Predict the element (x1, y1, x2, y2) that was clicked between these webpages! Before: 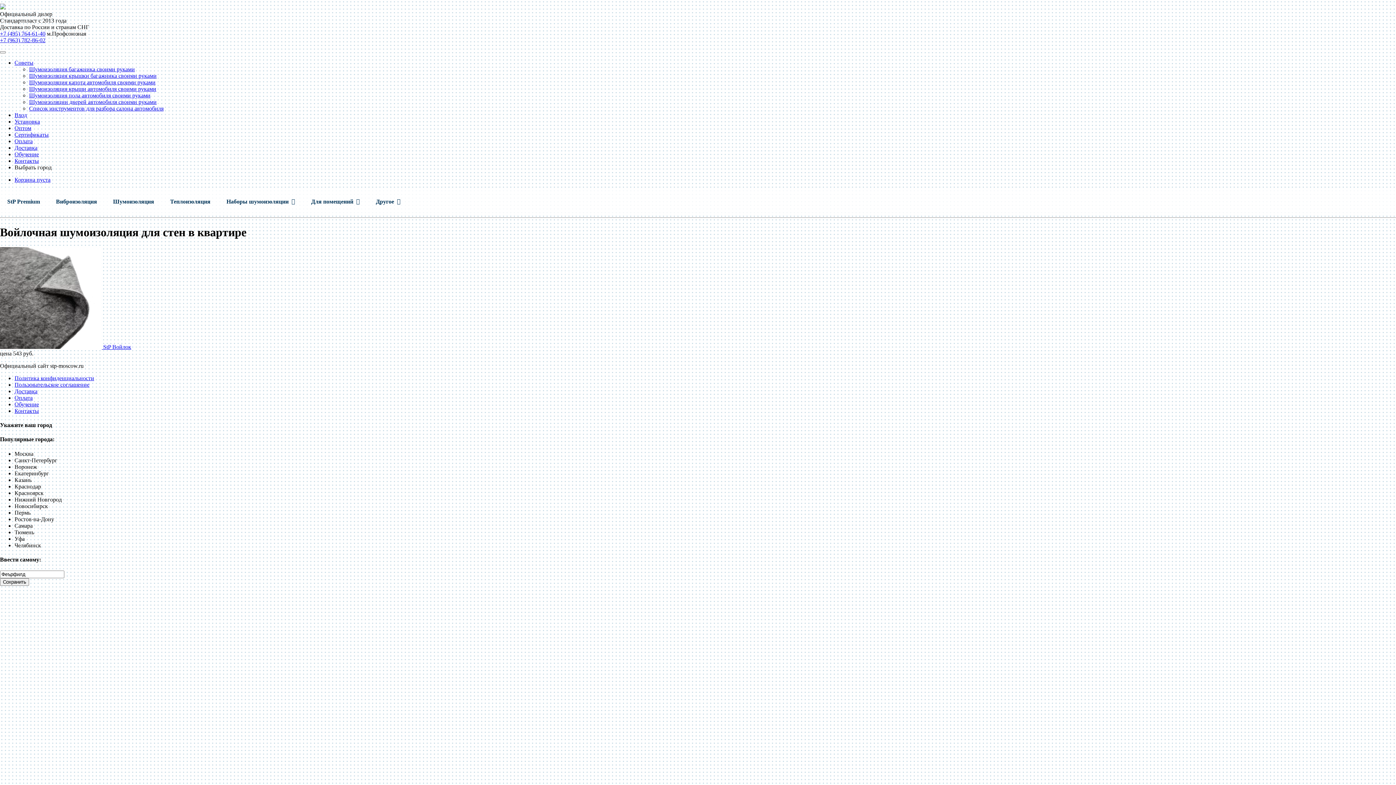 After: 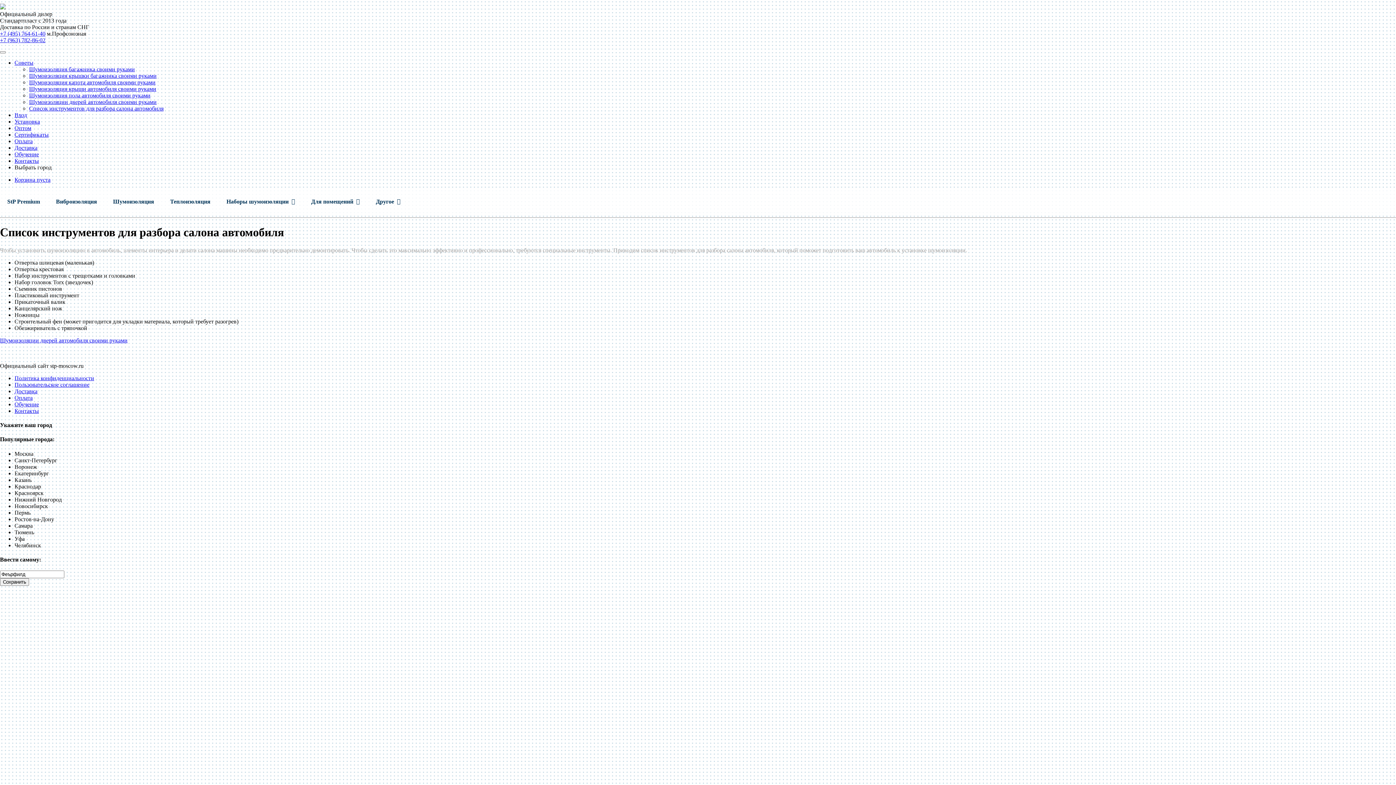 Action: label: Список инструментов для разбора салона автомобиля bbox: (29, 105, 163, 111)